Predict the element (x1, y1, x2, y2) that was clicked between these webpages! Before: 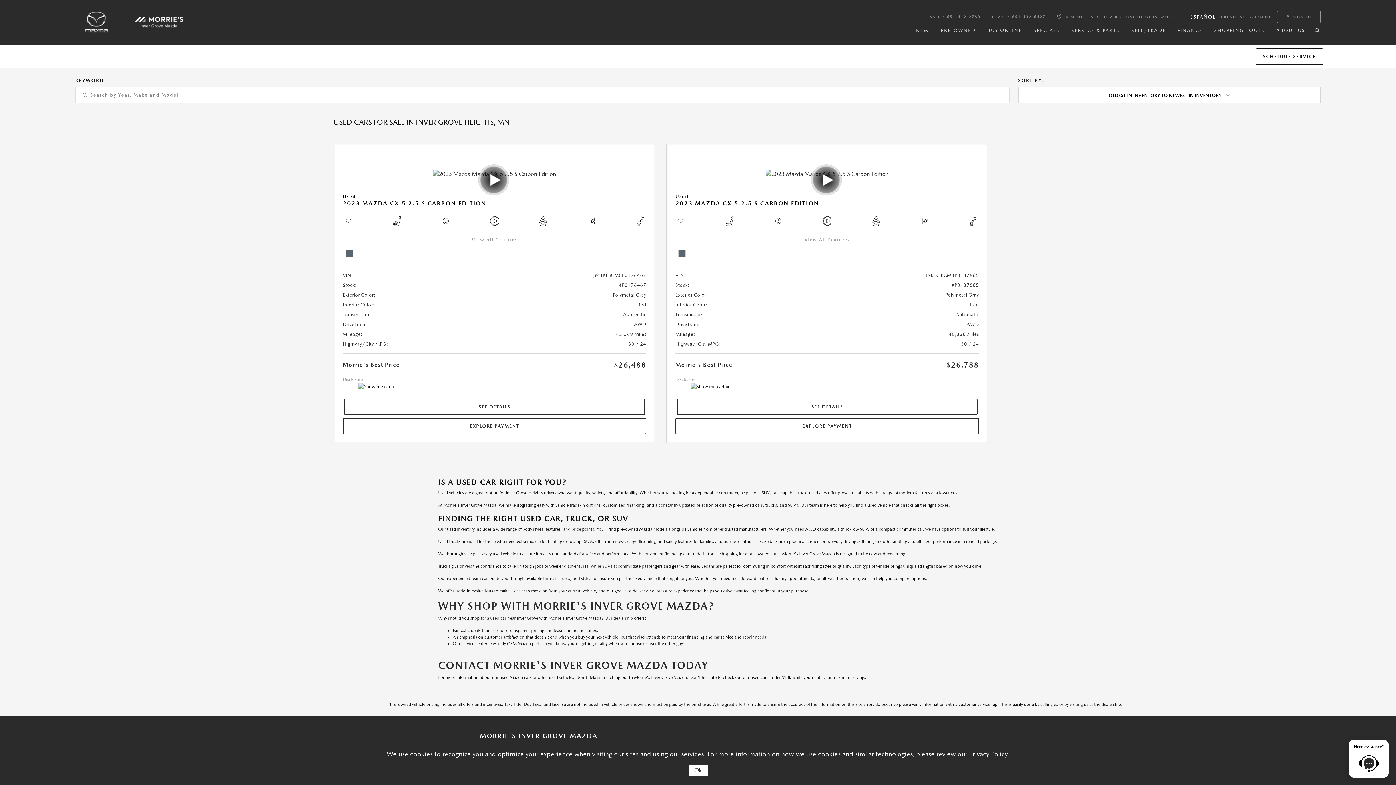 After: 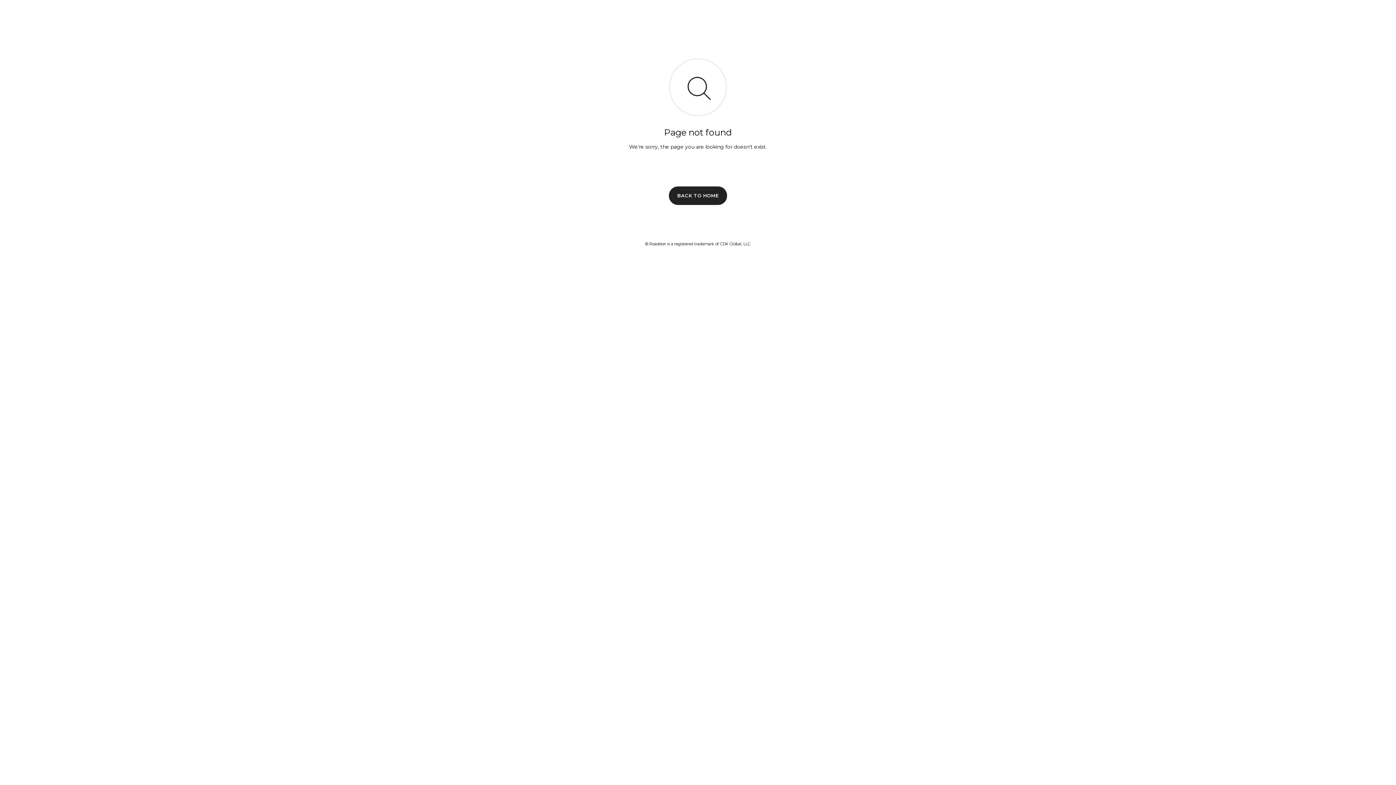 Action: label: EXPLORE PAYMENT bbox: (675, 418, 979, 434)